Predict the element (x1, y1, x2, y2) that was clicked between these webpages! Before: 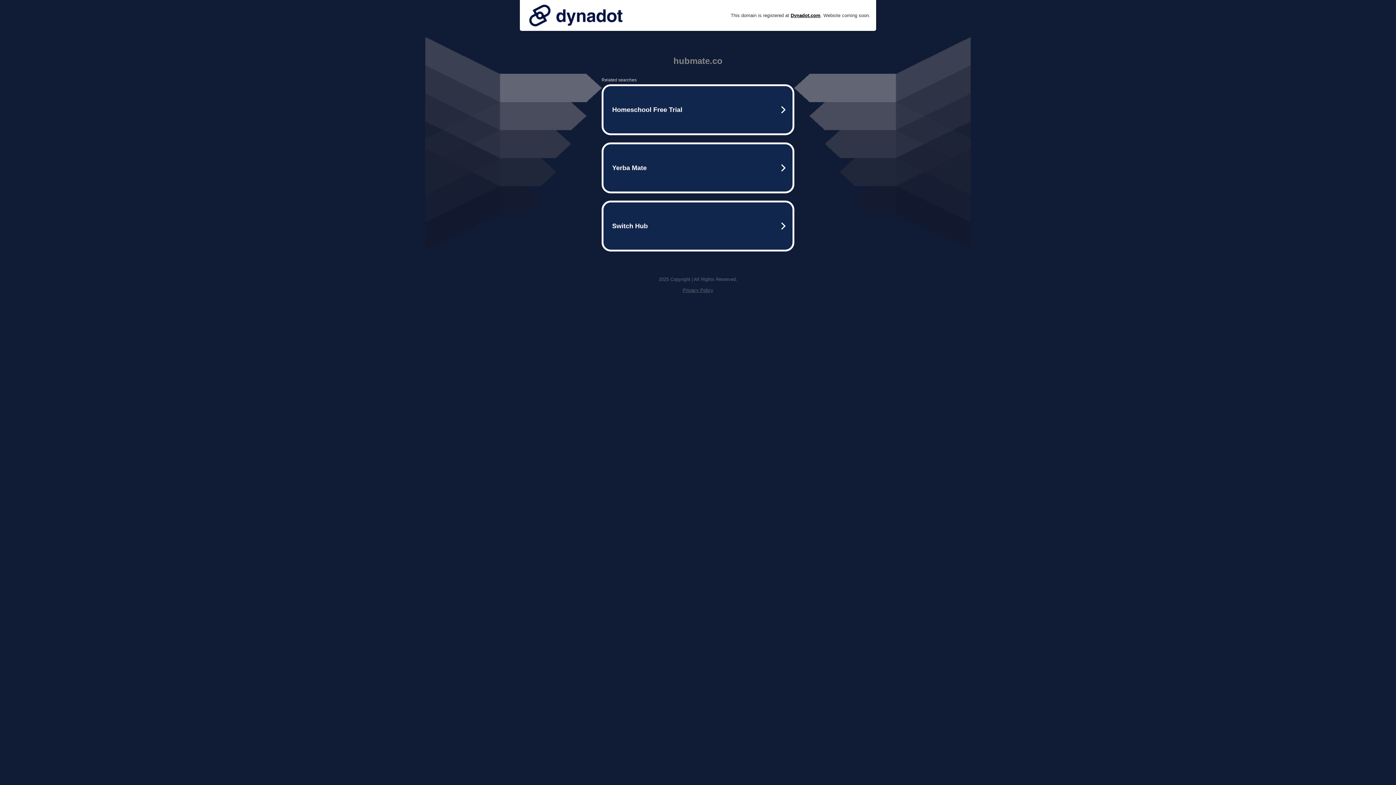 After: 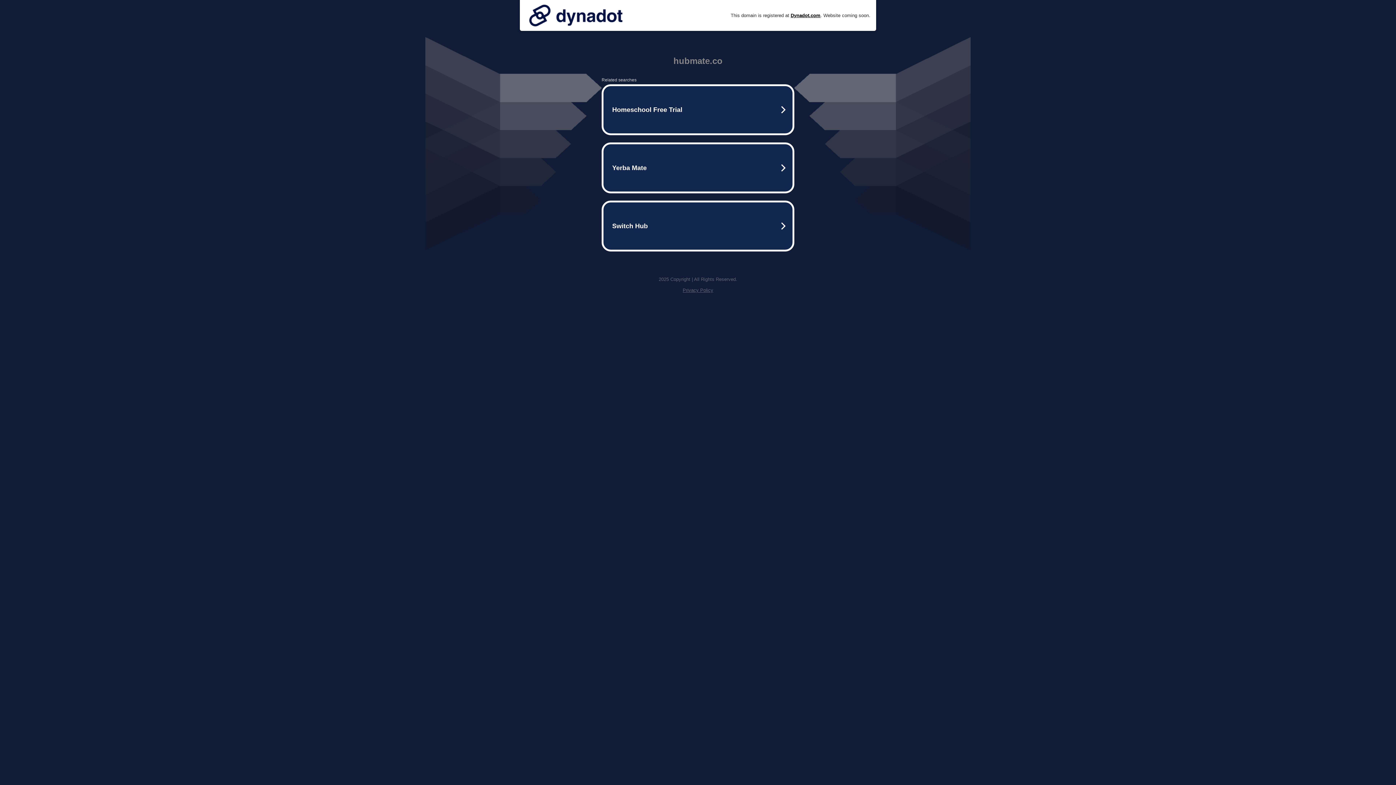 Action: bbox: (525, 0, 626, 30)